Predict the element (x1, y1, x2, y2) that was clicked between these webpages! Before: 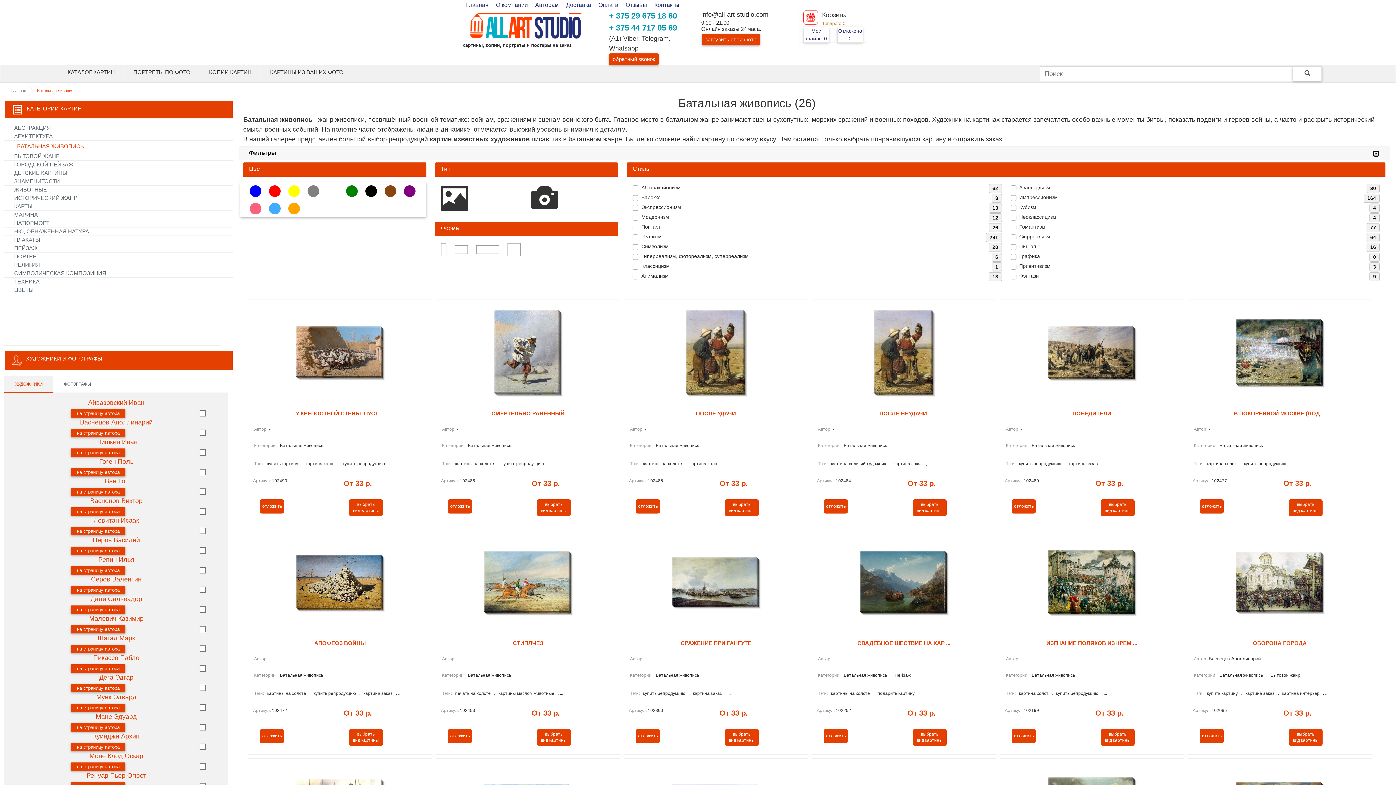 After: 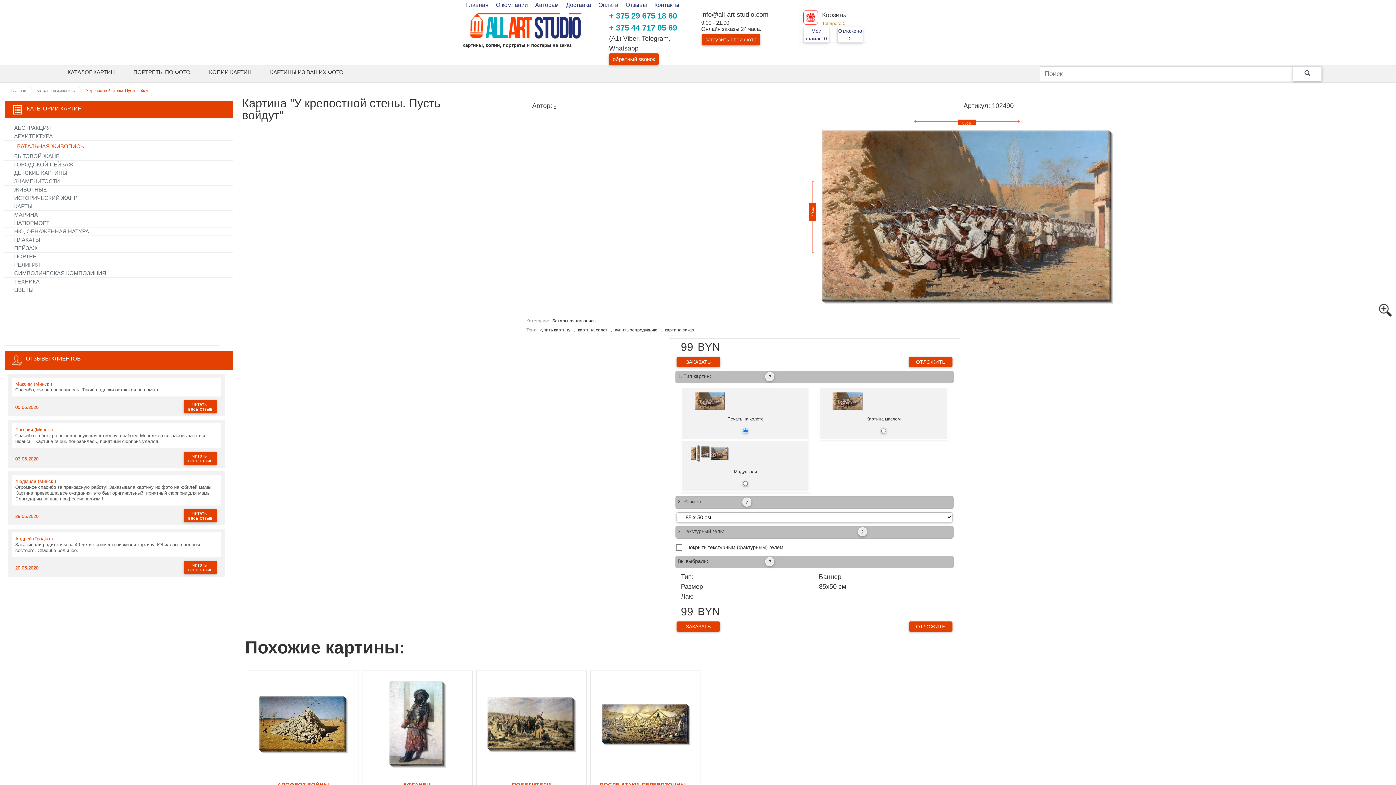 Action: bbox: (349, 499, 382, 516) label: выбрать
вид картины